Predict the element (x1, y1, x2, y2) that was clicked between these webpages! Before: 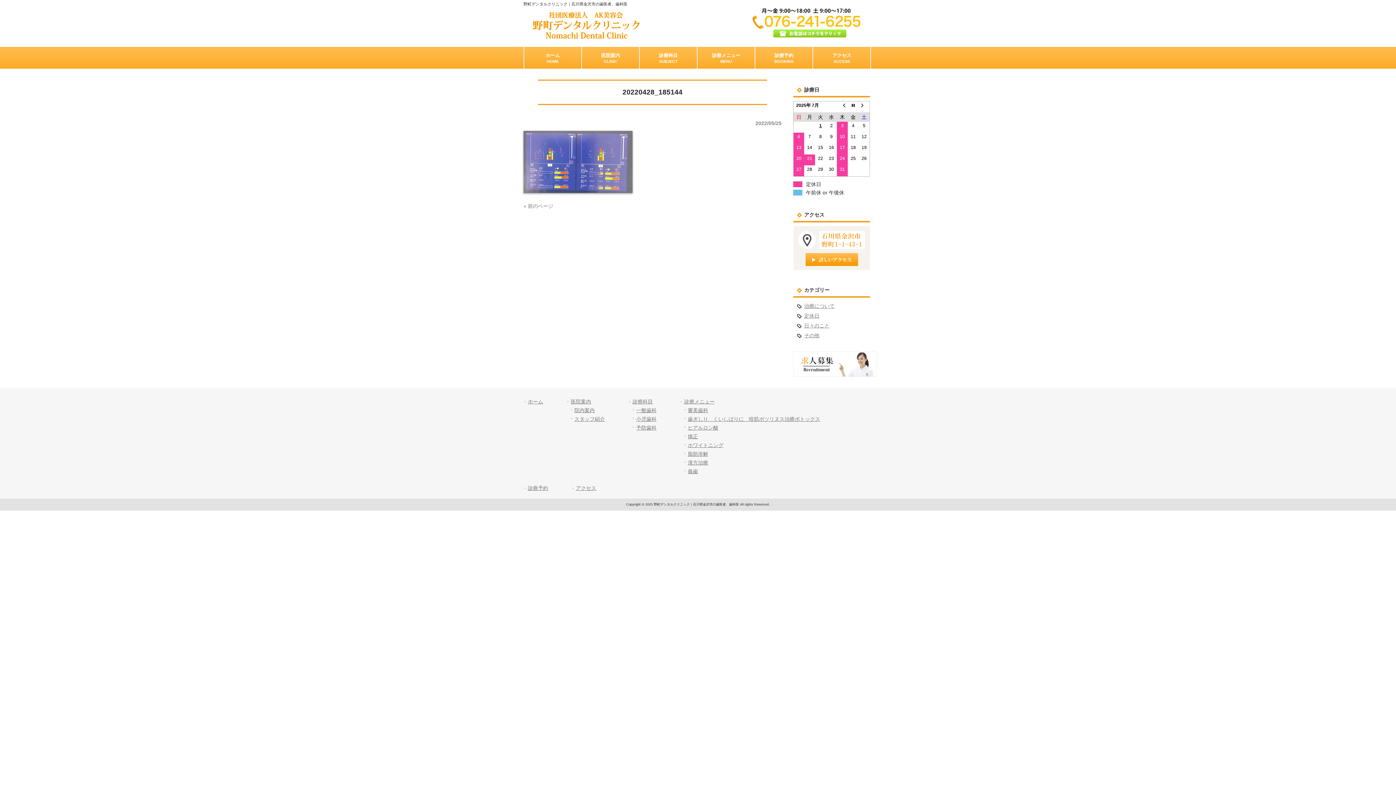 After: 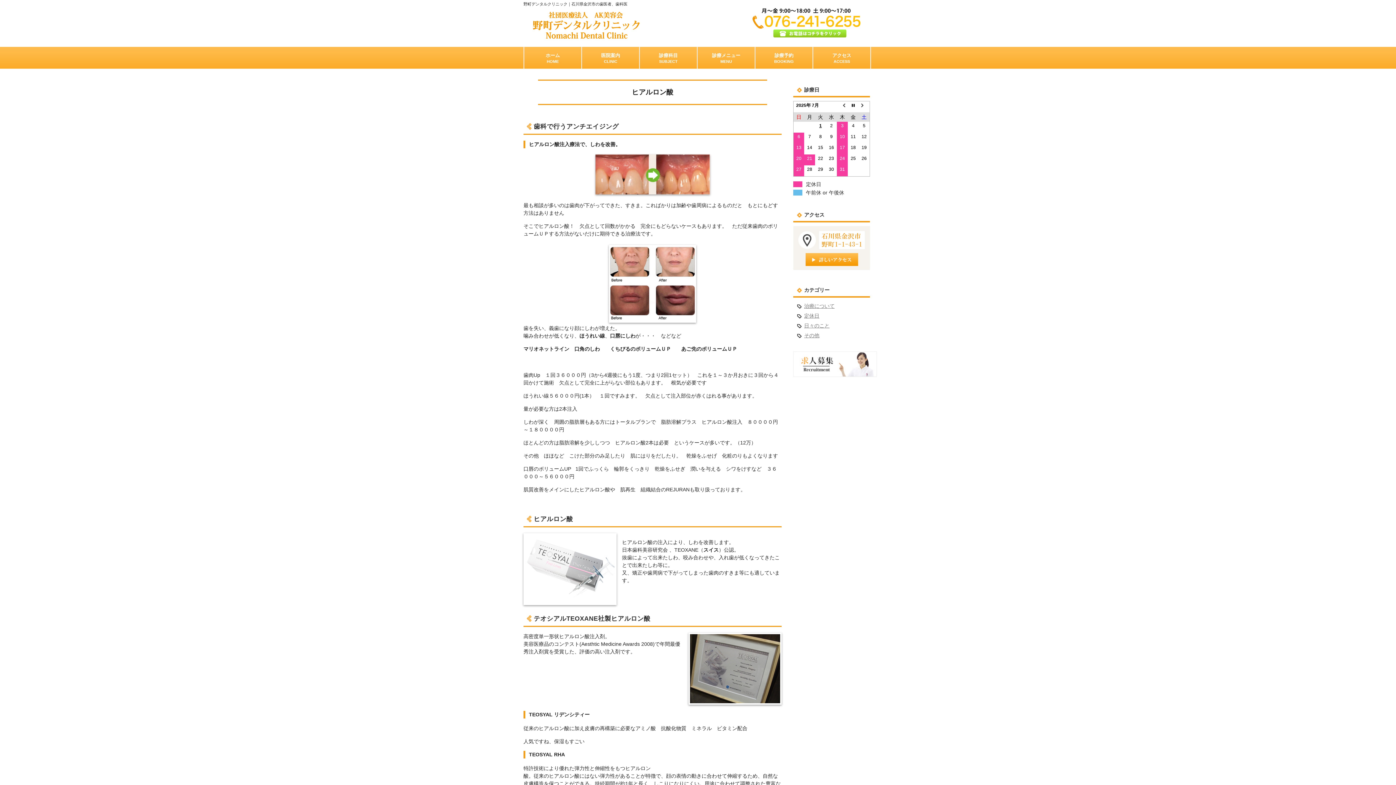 Action: bbox: (683, 424, 820, 432) label: ヒアルロン酸